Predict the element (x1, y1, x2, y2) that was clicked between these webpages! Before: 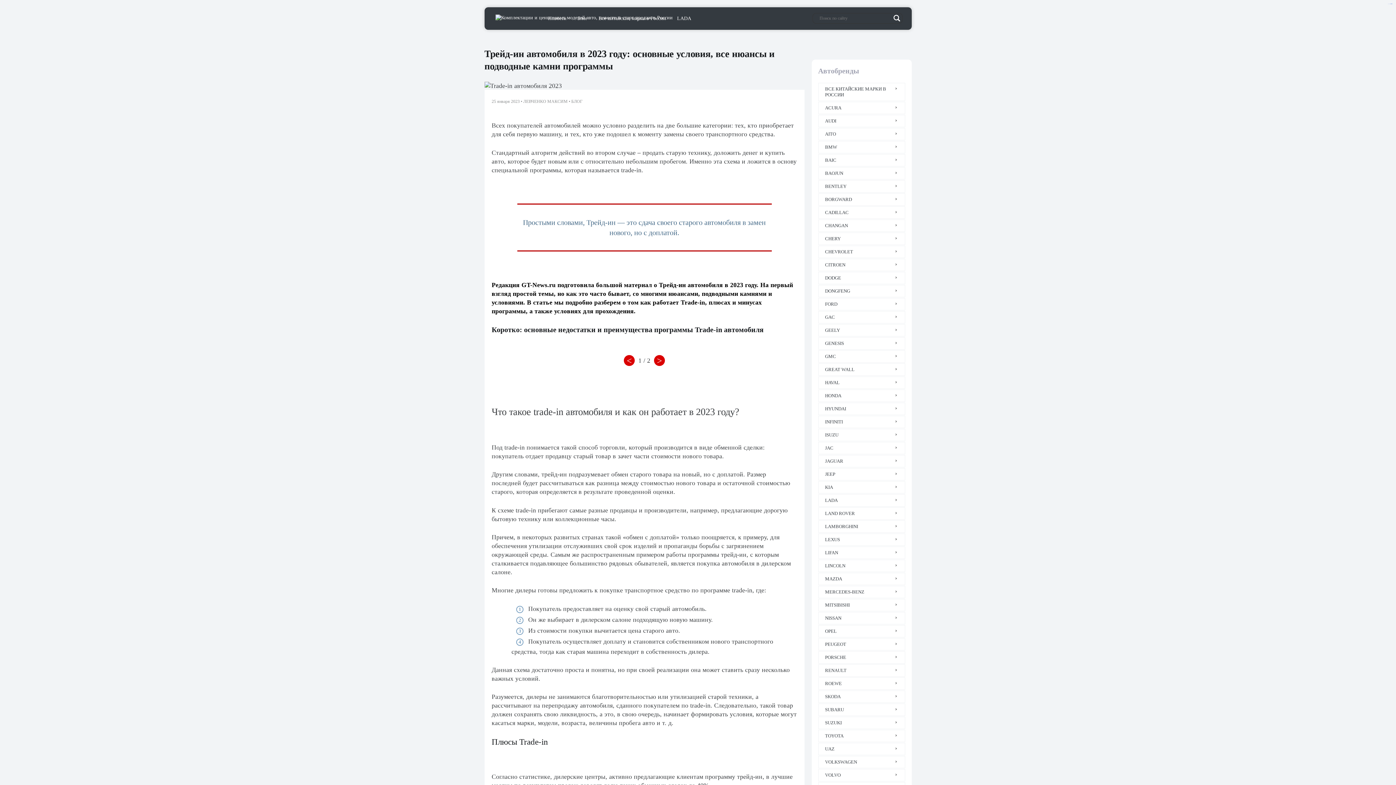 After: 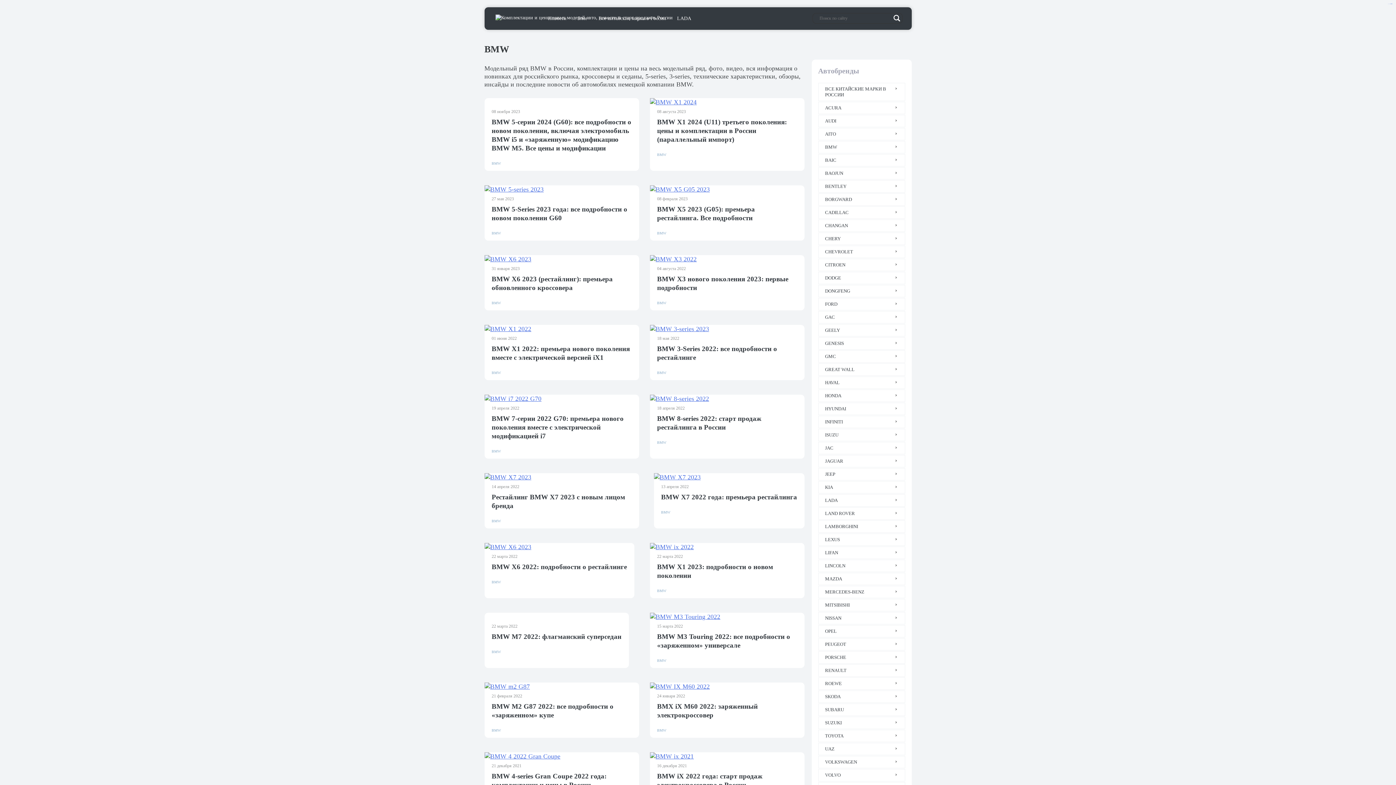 Action: label: BMW bbox: (818, 141, 905, 153)